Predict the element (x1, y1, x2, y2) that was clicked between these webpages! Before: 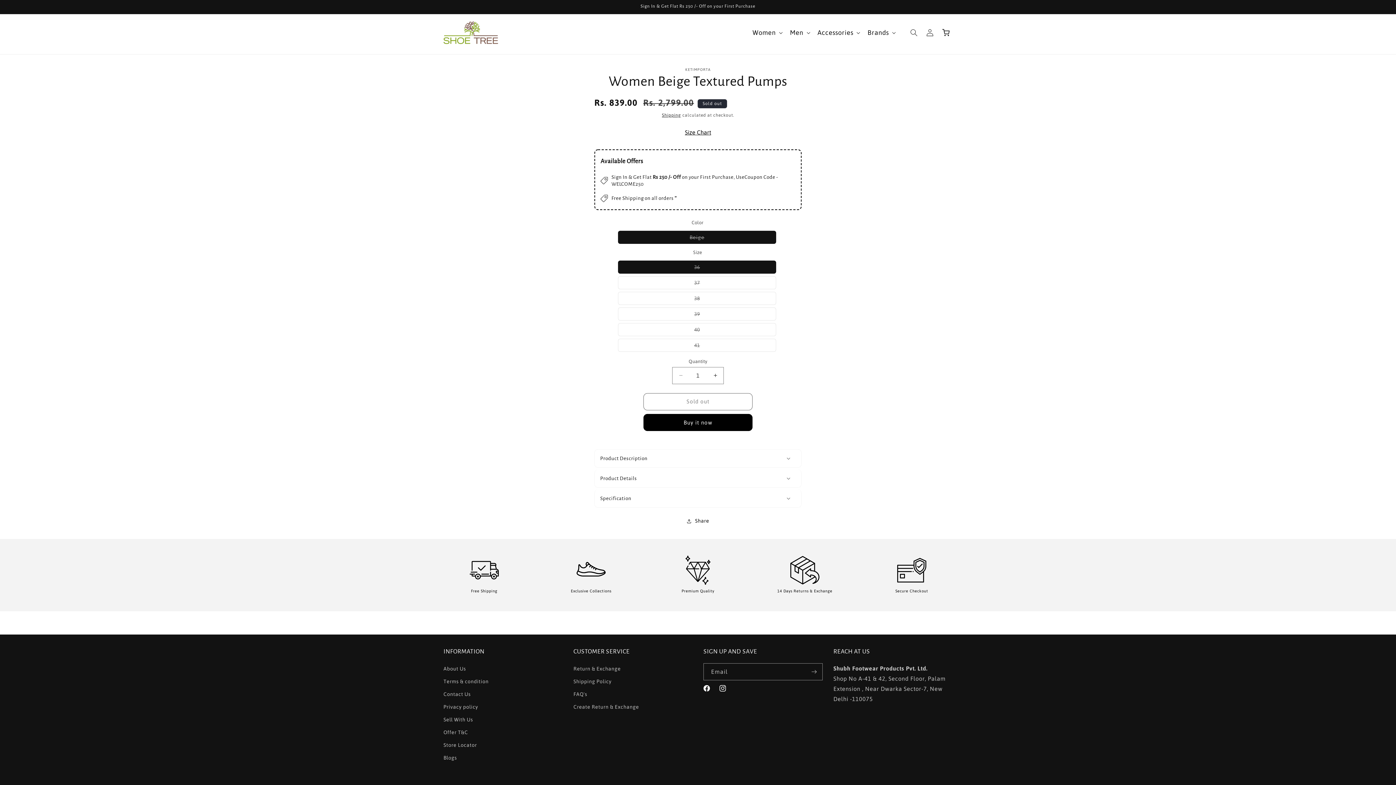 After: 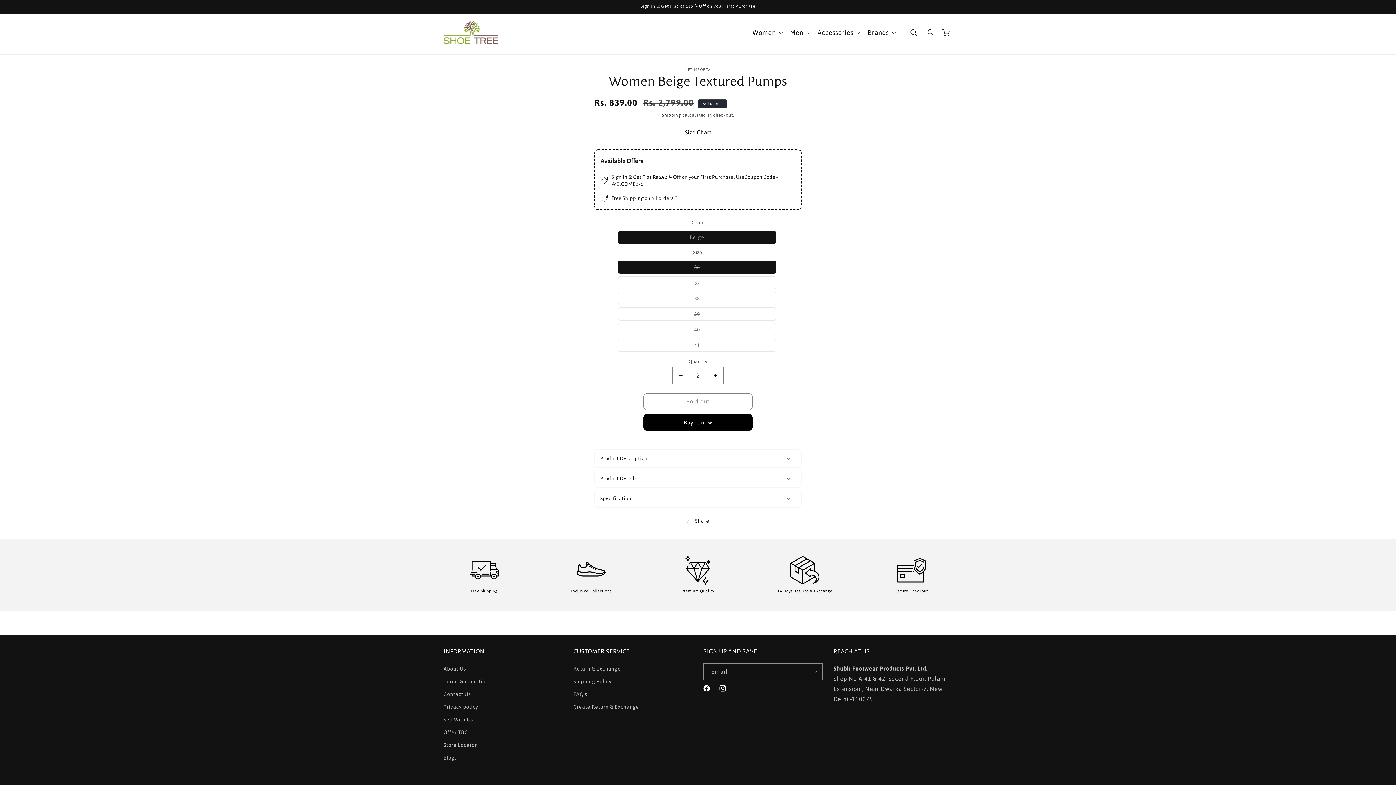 Action: label: Increase quantity for Women Beige Textured Pumps bbox: (707, 367, 723, 384)